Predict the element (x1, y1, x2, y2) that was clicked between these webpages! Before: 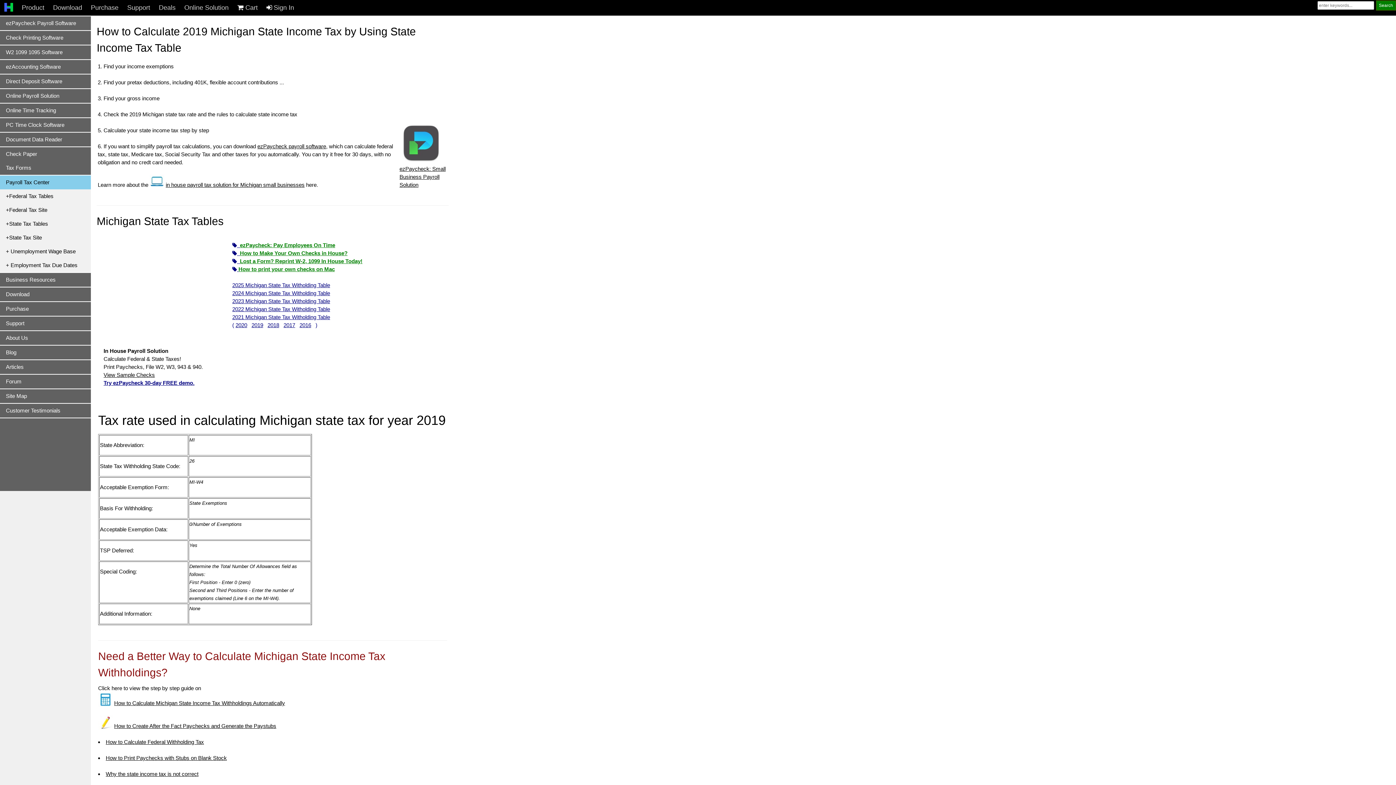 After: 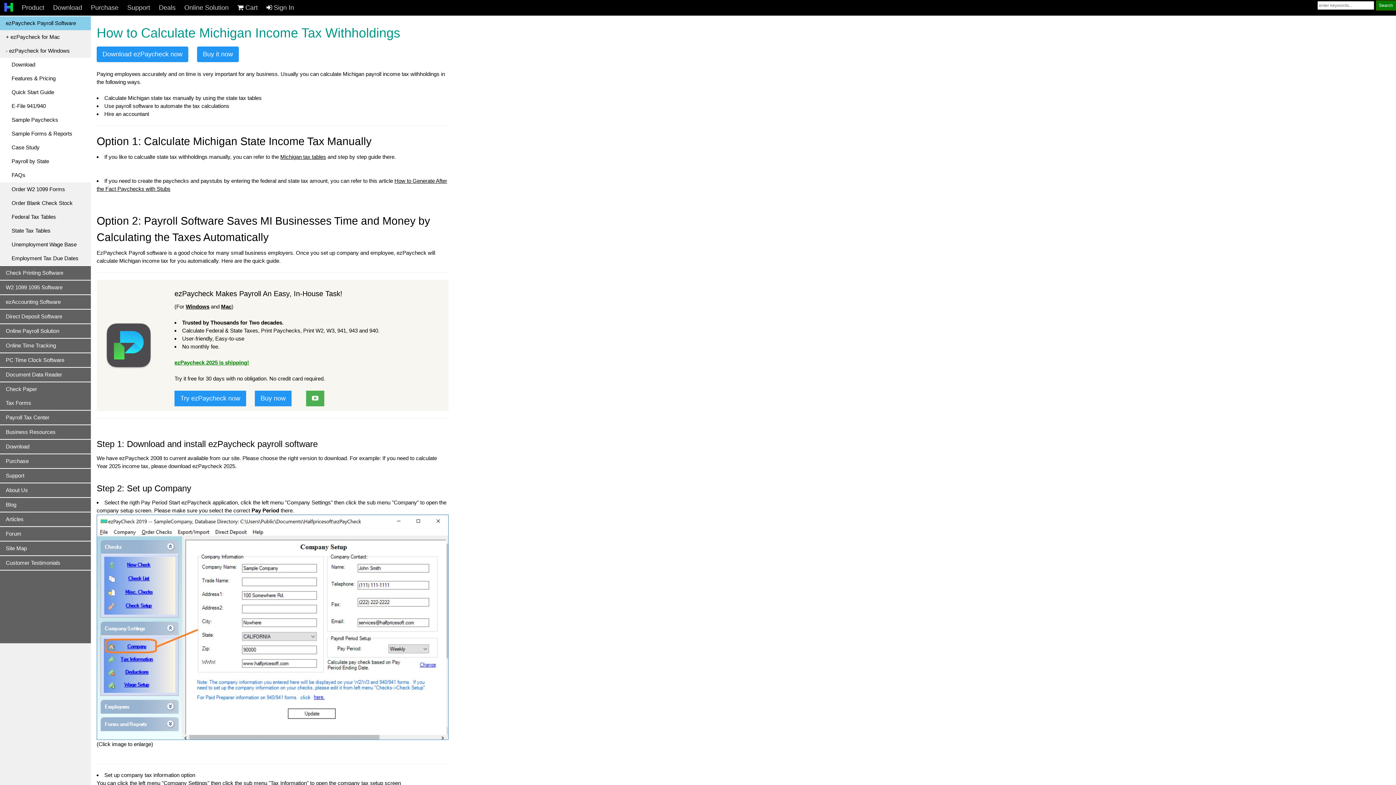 Action: label: How to Calculate Michigan State Income Tax Withholdings Automatically bbox: (114, 700, 285, 706)